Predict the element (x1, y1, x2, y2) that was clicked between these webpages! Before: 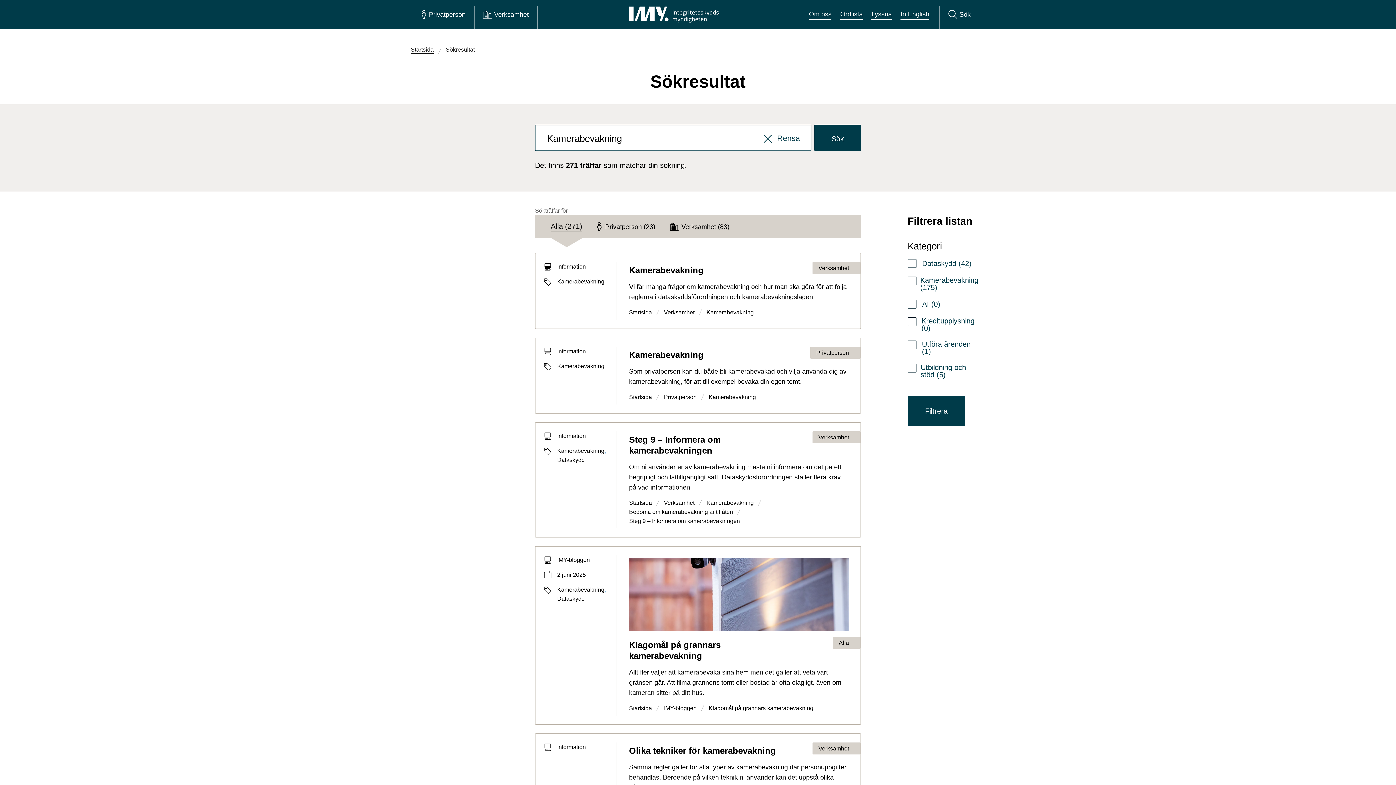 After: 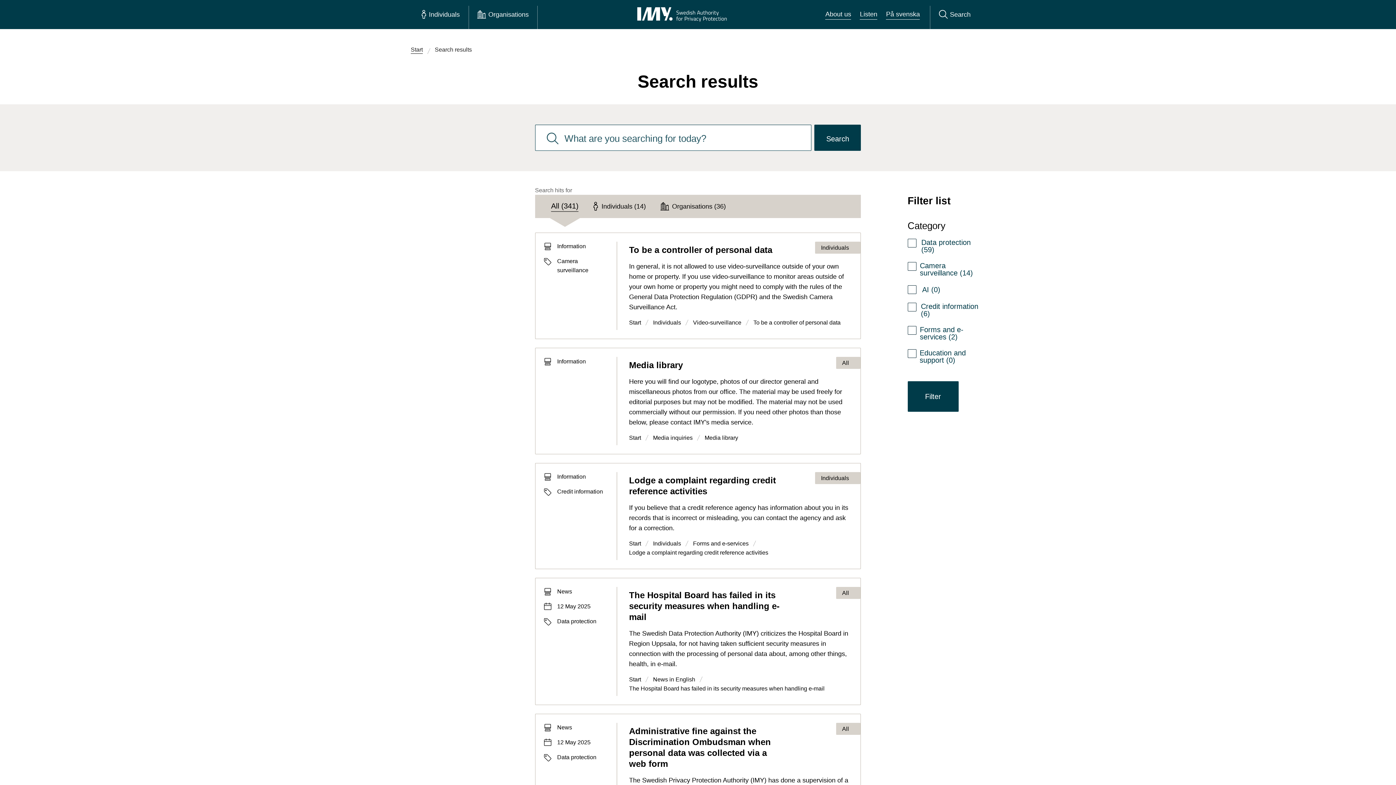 Action: bbox: (900, 9, 929, 19) label: In English